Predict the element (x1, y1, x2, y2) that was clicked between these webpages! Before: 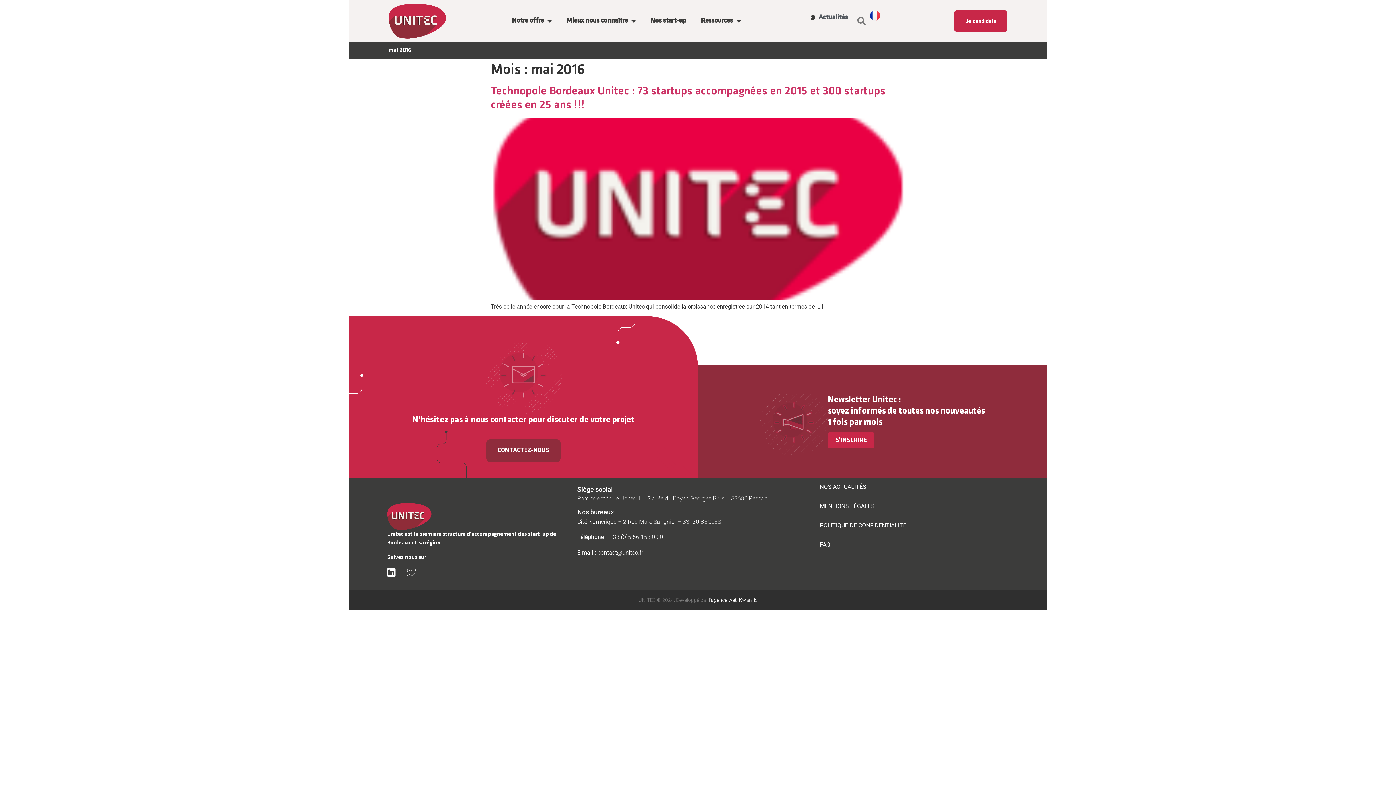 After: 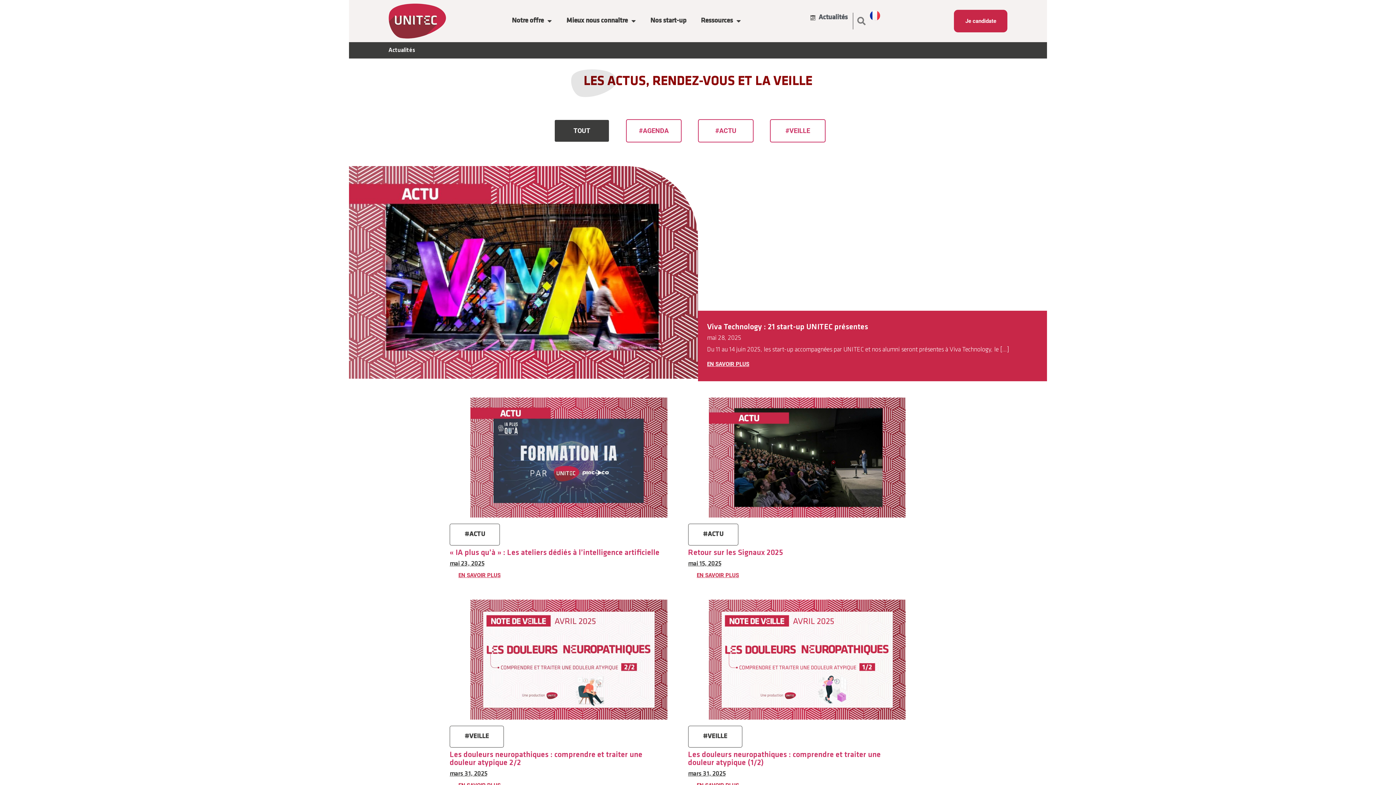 Action: bbox: (818, 482, 969, 492) label: NOS ACTUALITÉS